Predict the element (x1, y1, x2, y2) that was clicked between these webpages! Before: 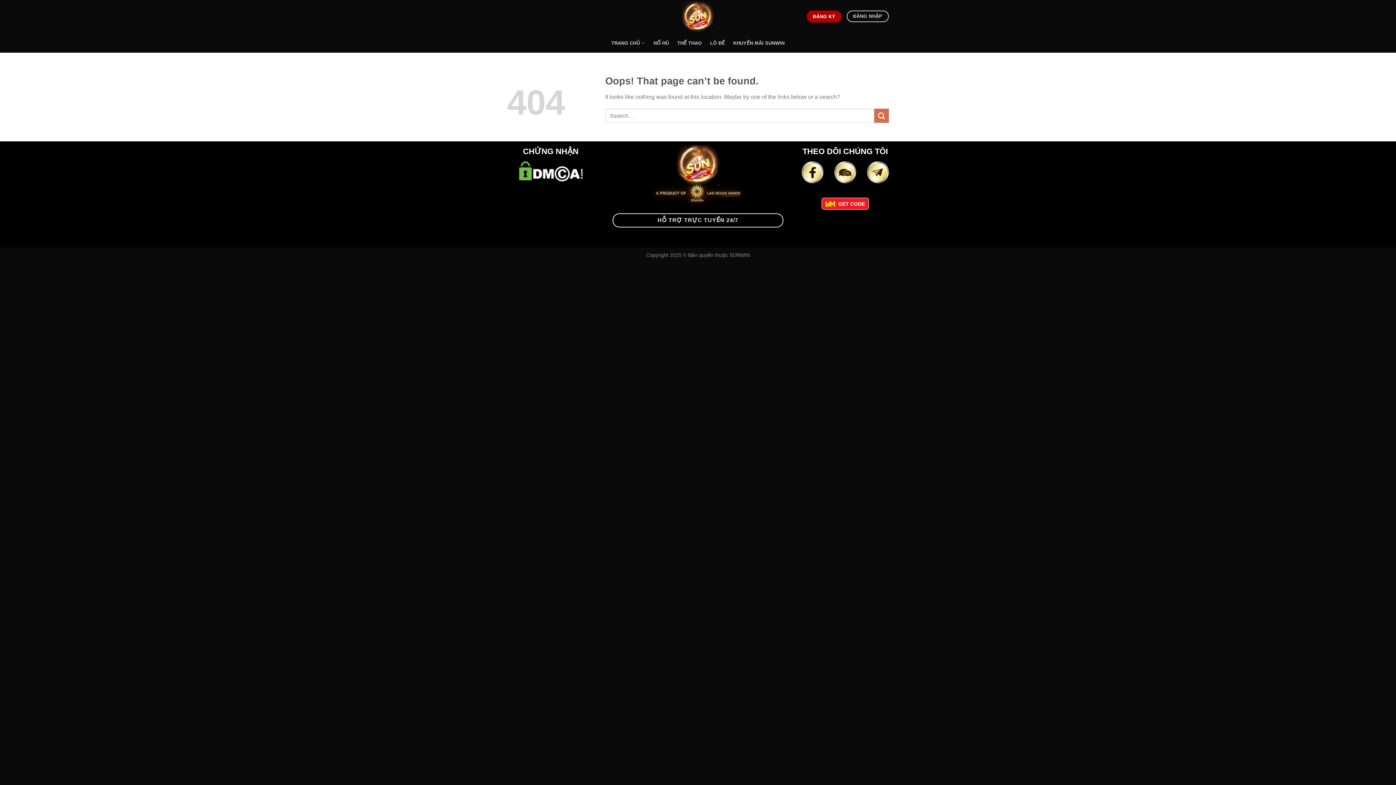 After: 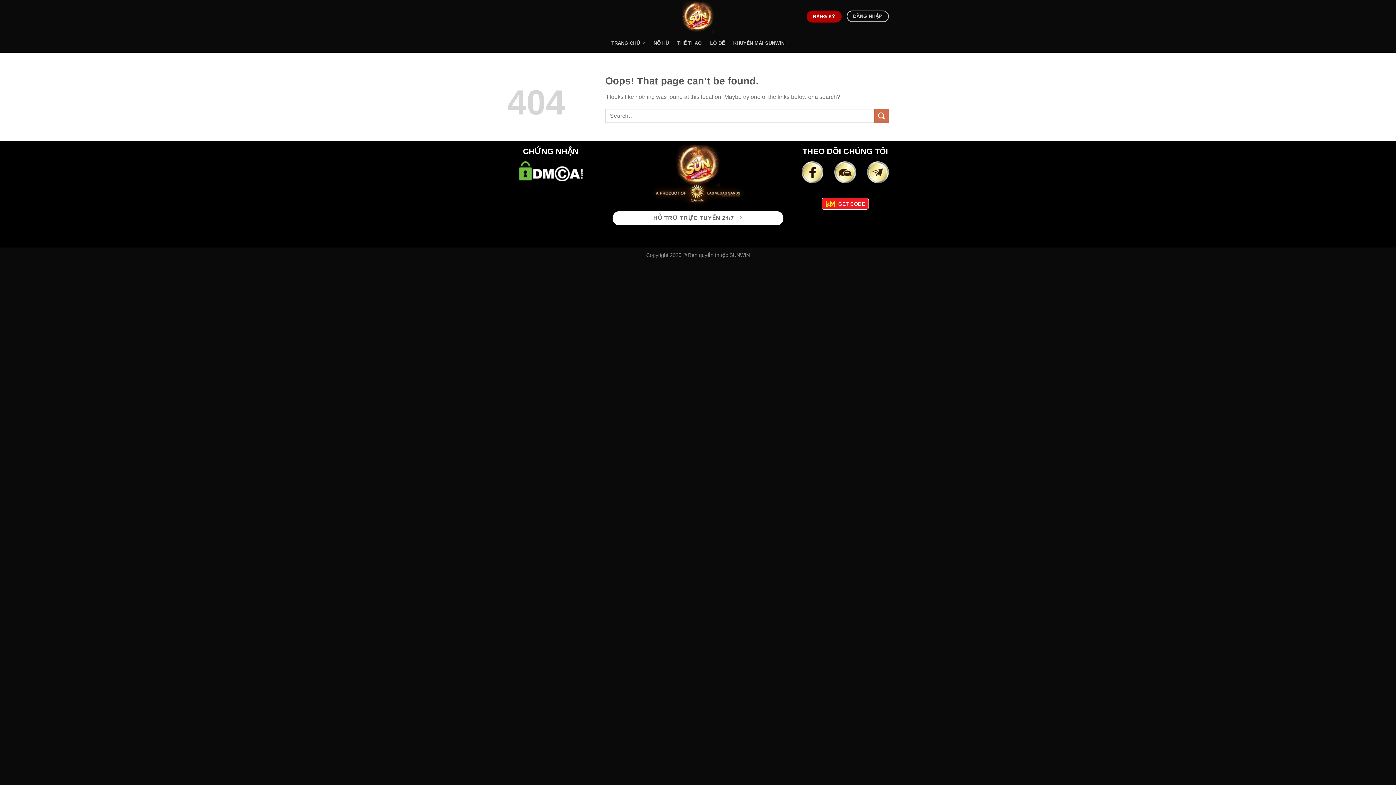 Action: bbox: (612, 213, 783, 227) label: HỖ TRỢ TRỰC TUYẾN 24/7 